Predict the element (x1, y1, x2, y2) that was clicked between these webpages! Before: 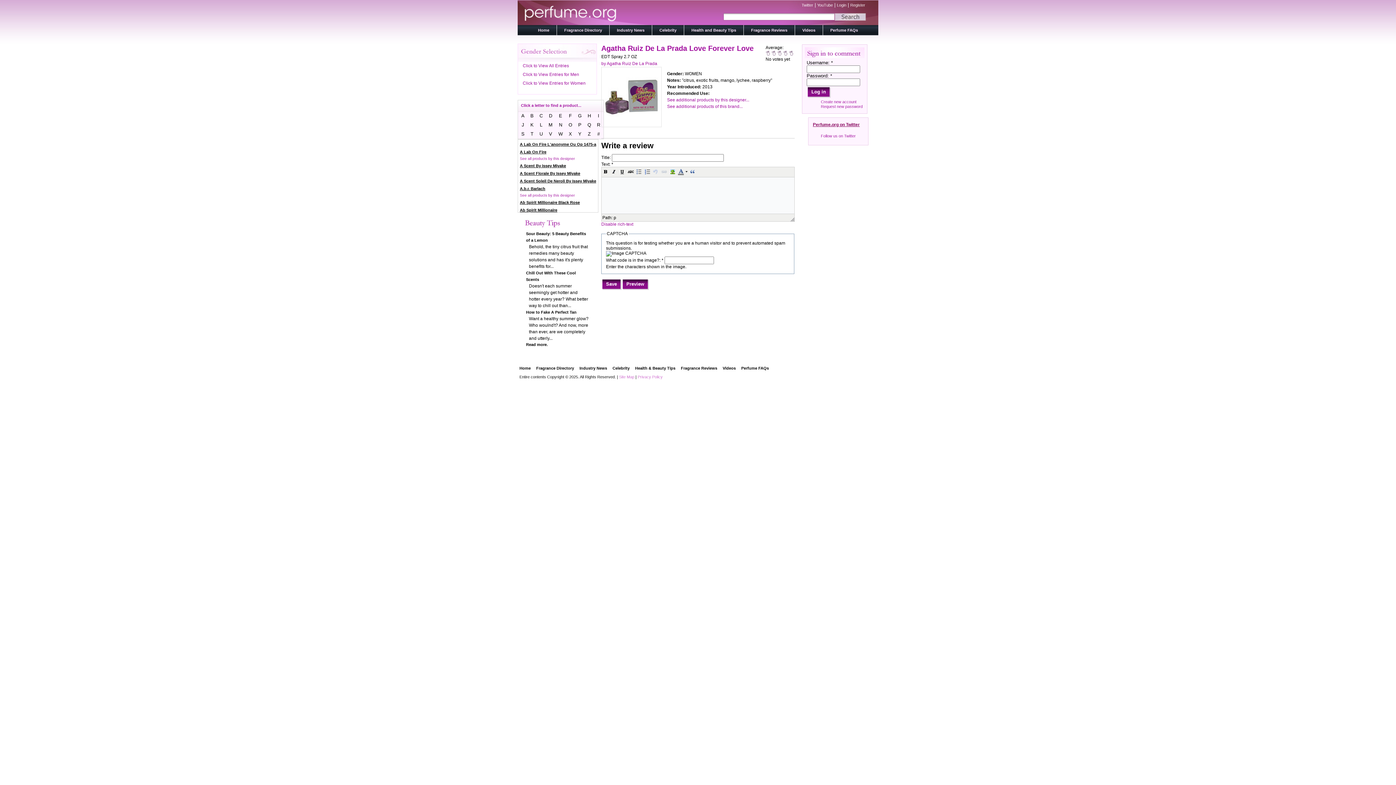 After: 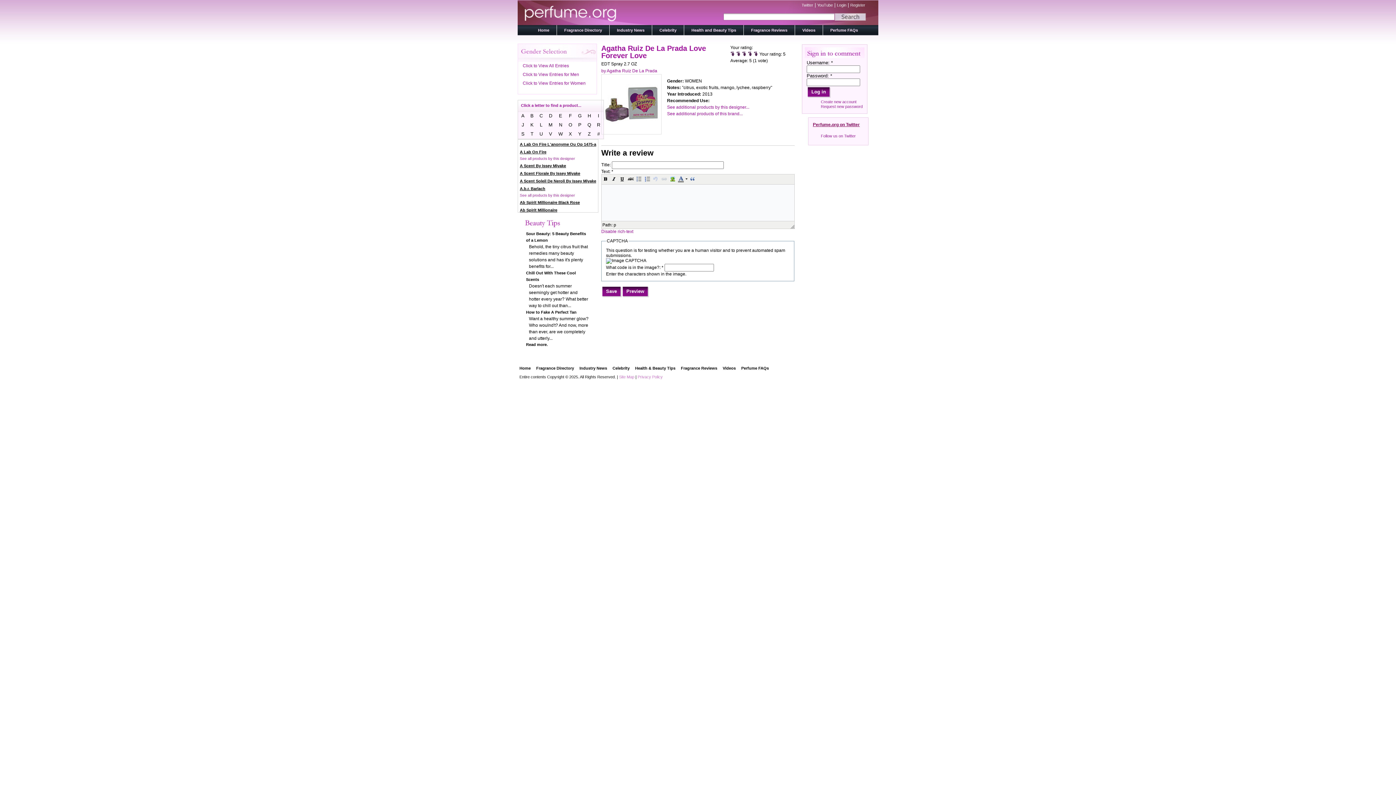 Action: label: Awesome bbox: (789, 50, 794, 56)